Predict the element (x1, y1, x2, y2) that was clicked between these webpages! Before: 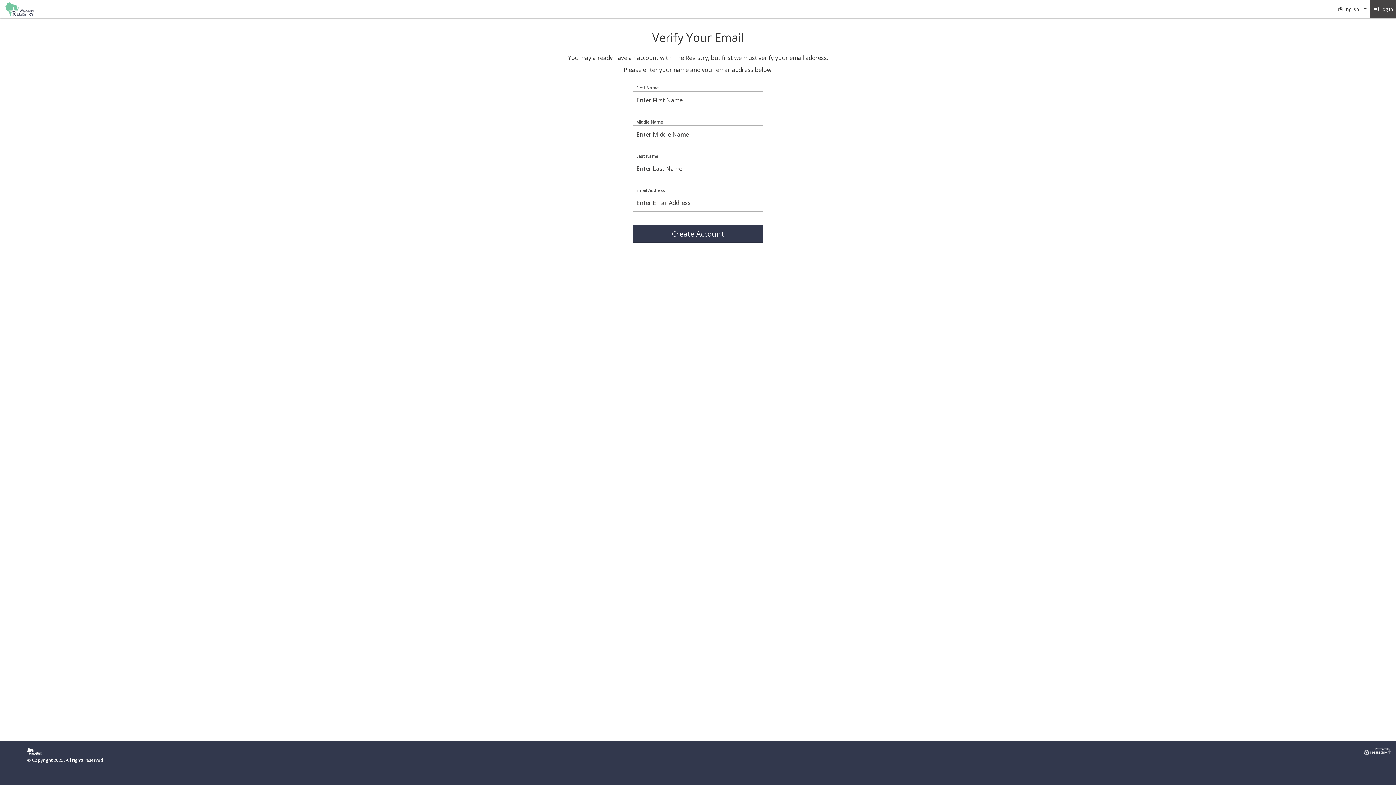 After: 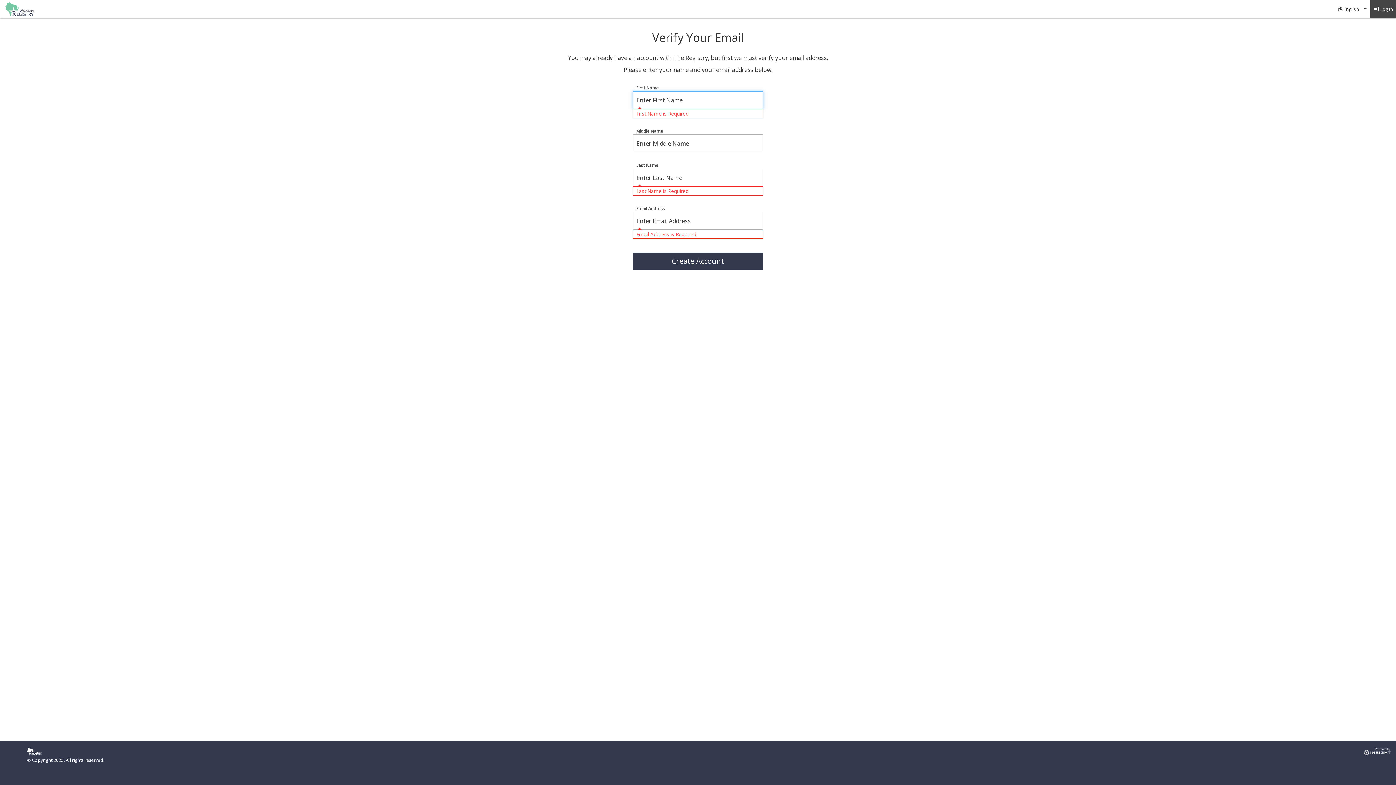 Action: bbox: (632, 225, 763, 243) label: Create Account